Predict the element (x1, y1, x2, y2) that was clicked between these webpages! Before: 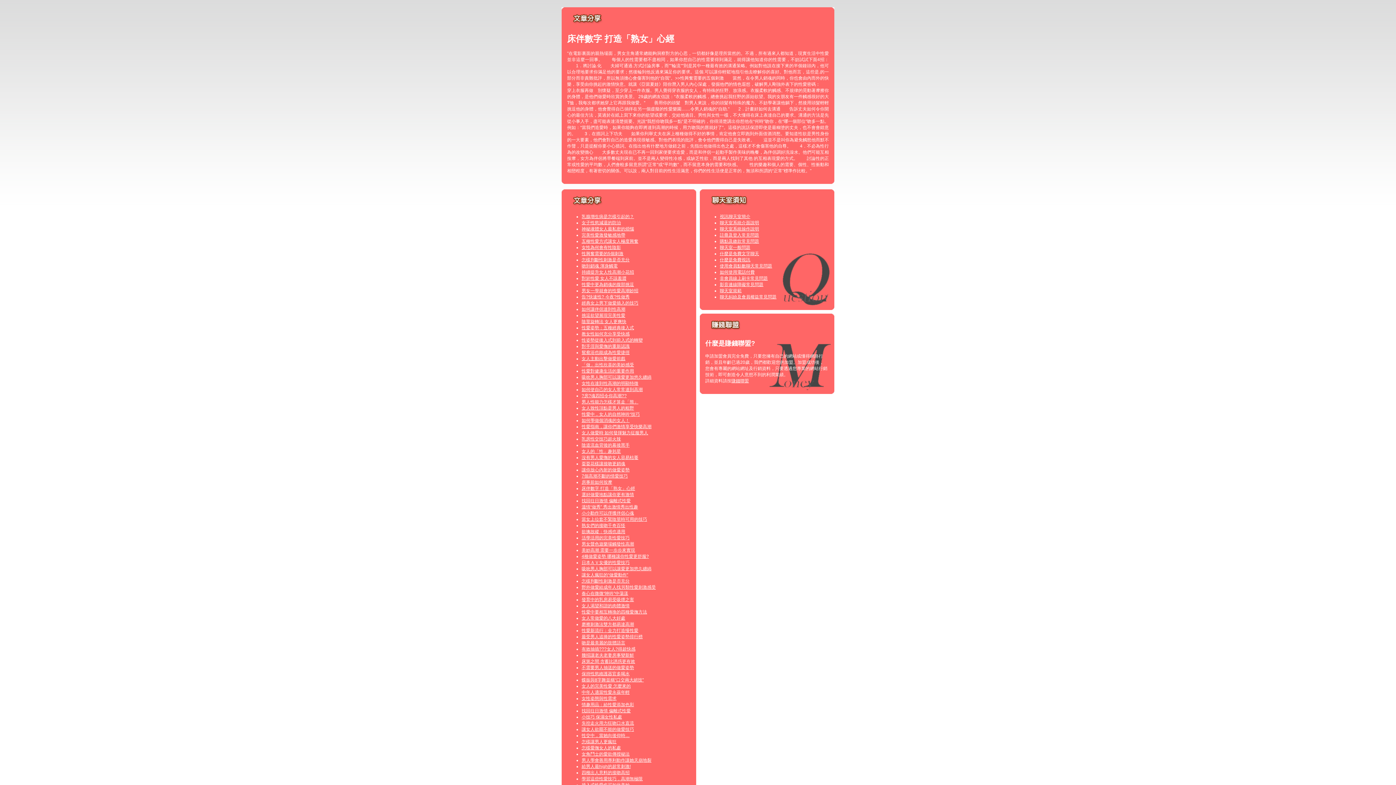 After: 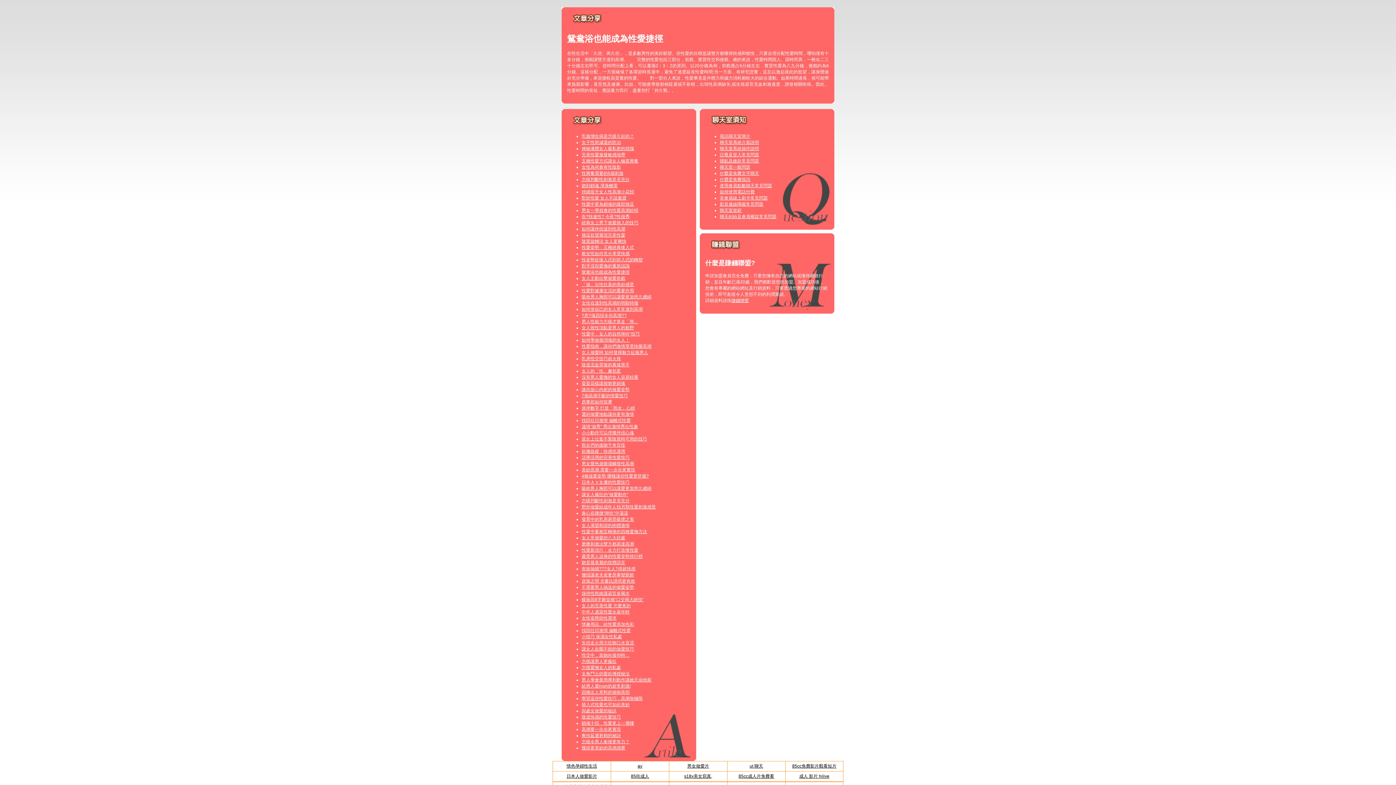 Action: label: 鴛鴦浴也能成為性愛捷徑 bbox: (581, 350, 629, 355)